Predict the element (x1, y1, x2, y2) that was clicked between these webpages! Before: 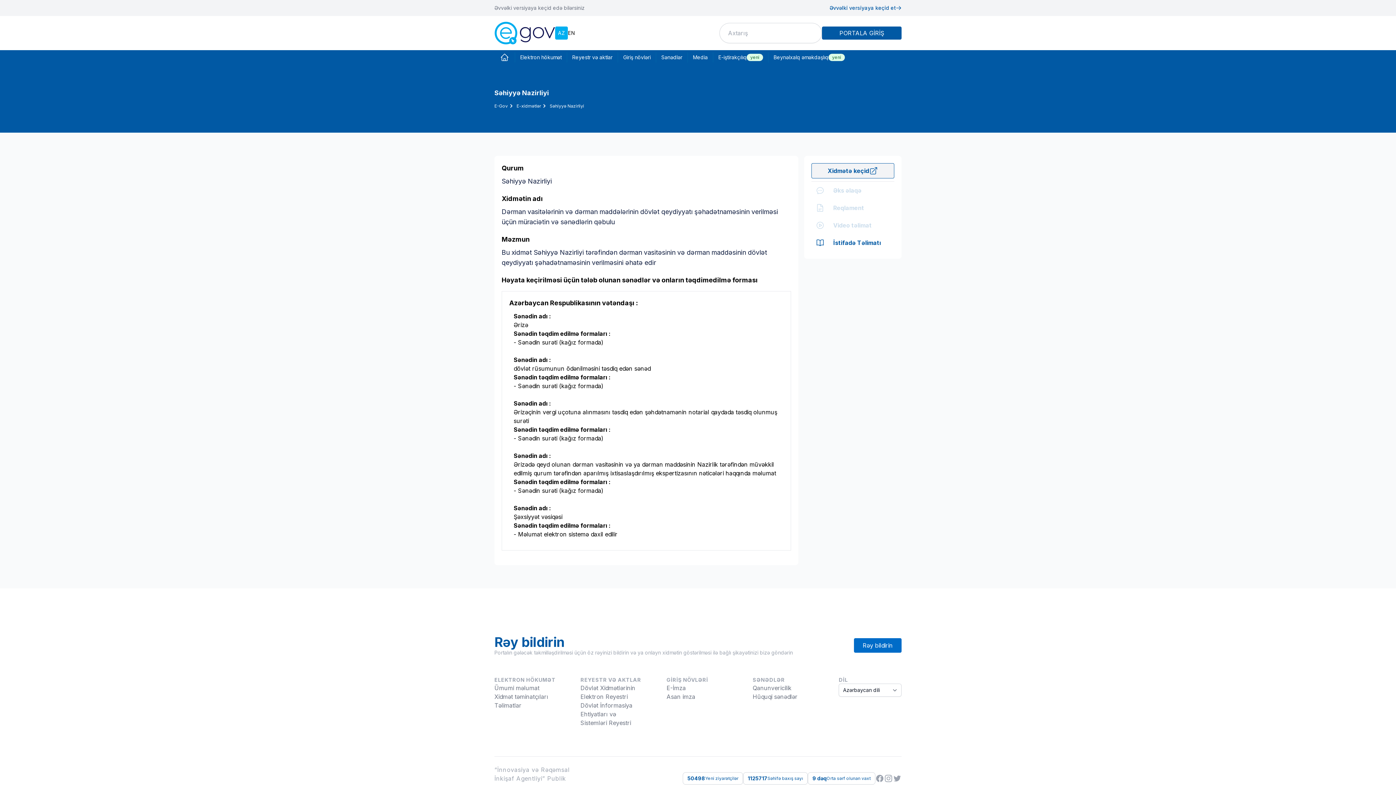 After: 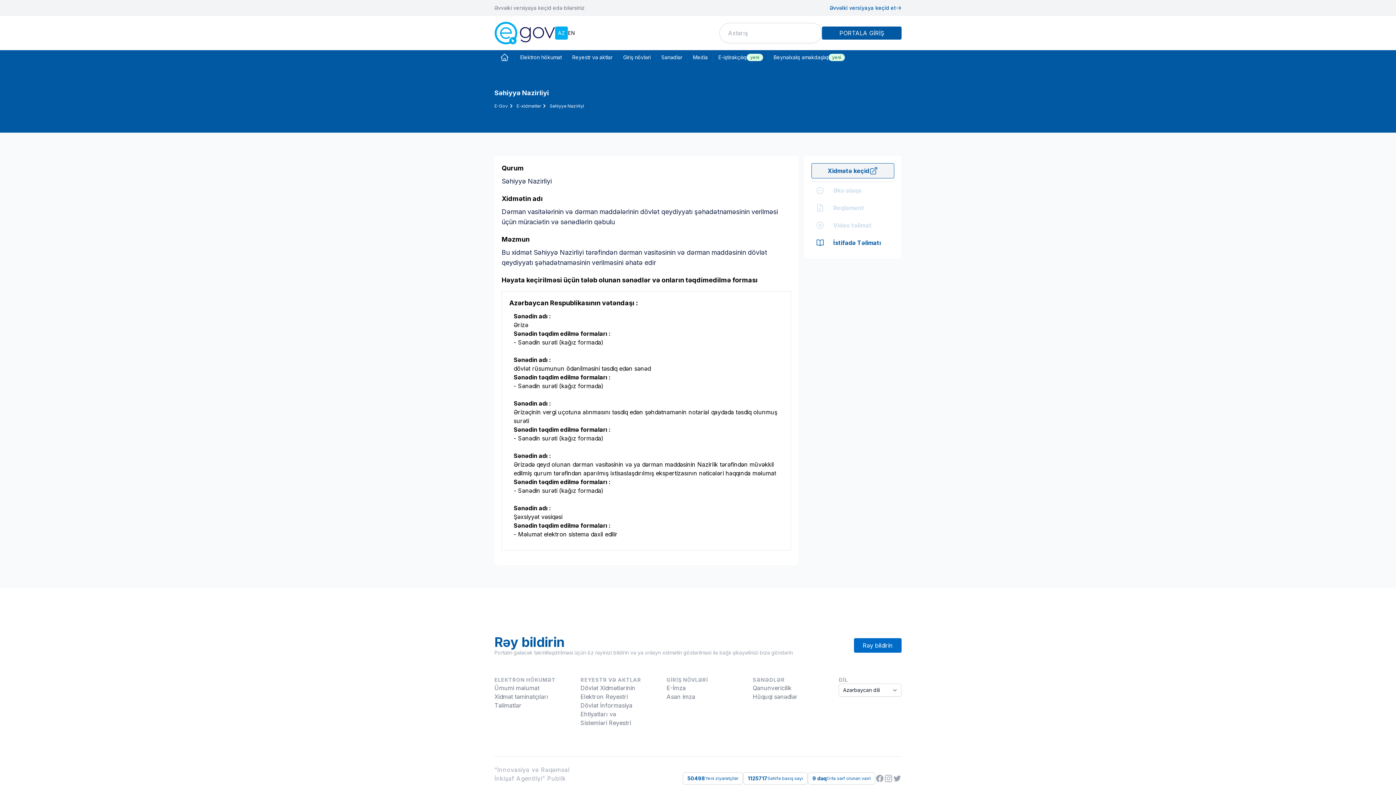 Action: label: AZ bbox: (555, 26, 568, 39)